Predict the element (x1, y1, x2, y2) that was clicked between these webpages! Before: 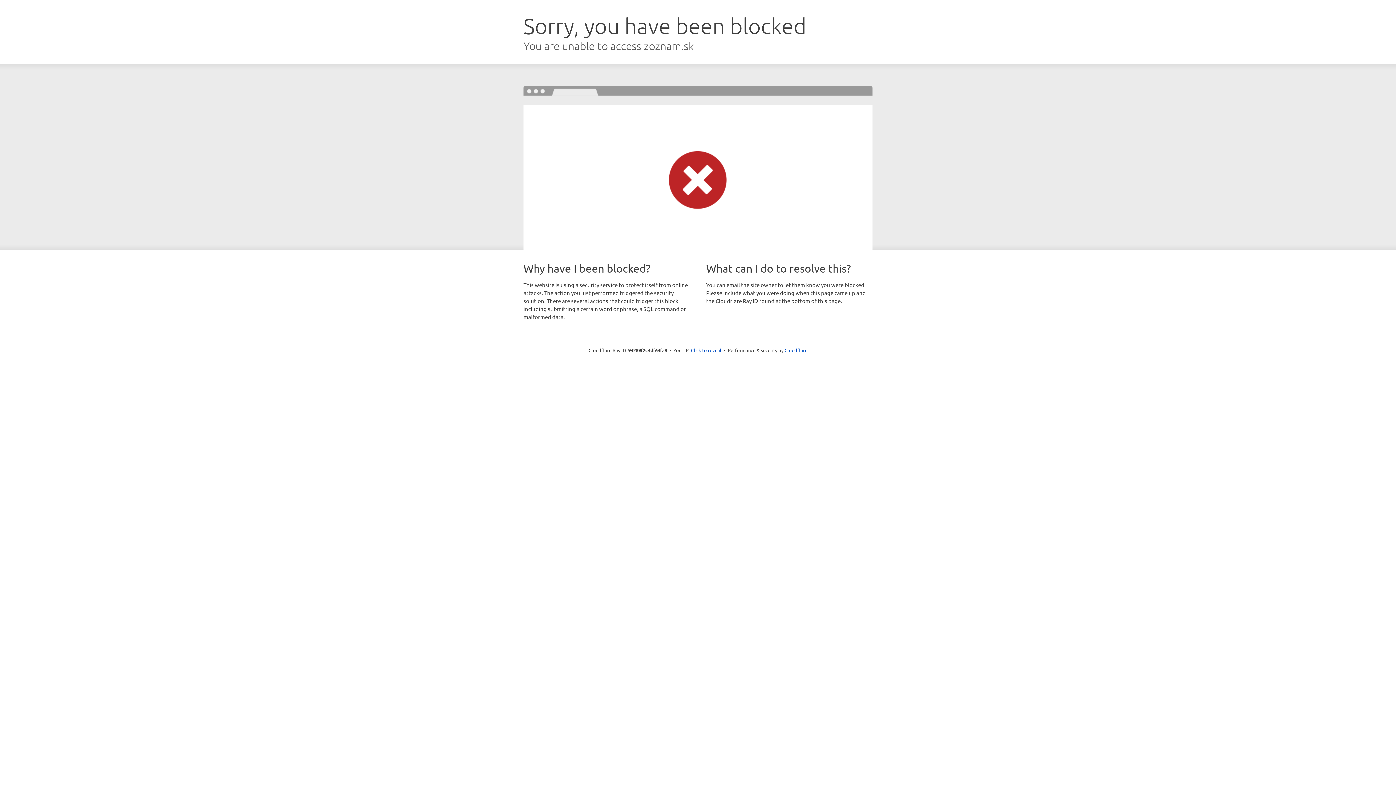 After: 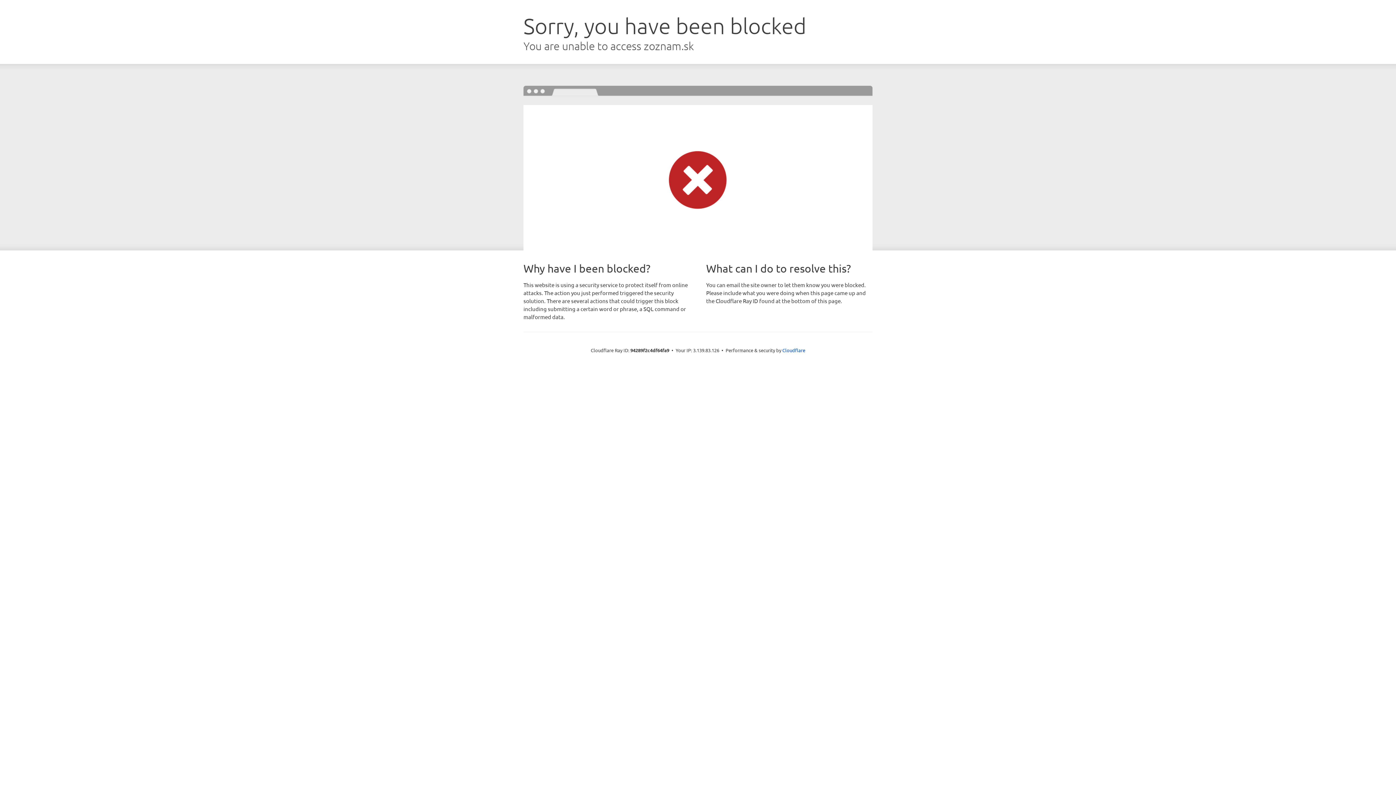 Action: bbox: (691, 346, 721, 353) label: Click to reveal